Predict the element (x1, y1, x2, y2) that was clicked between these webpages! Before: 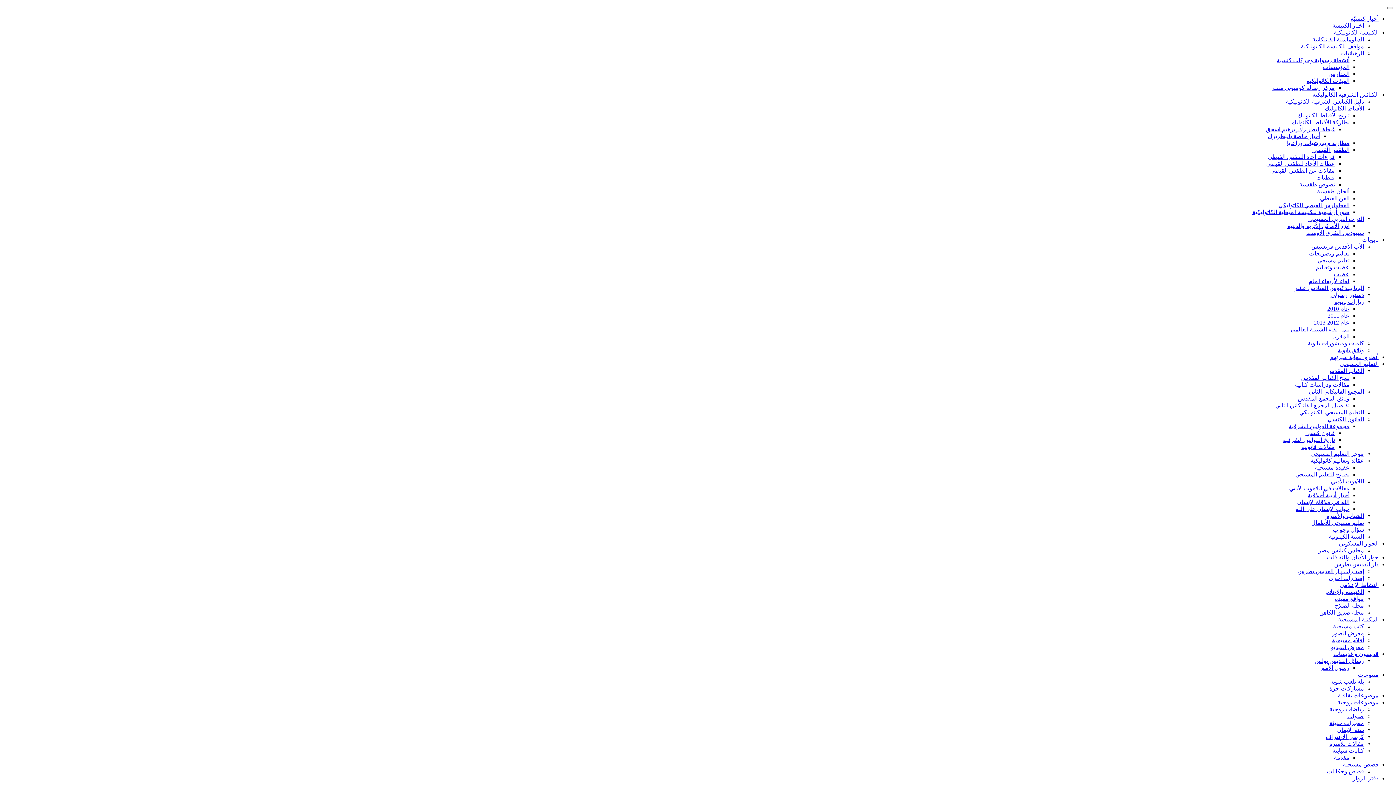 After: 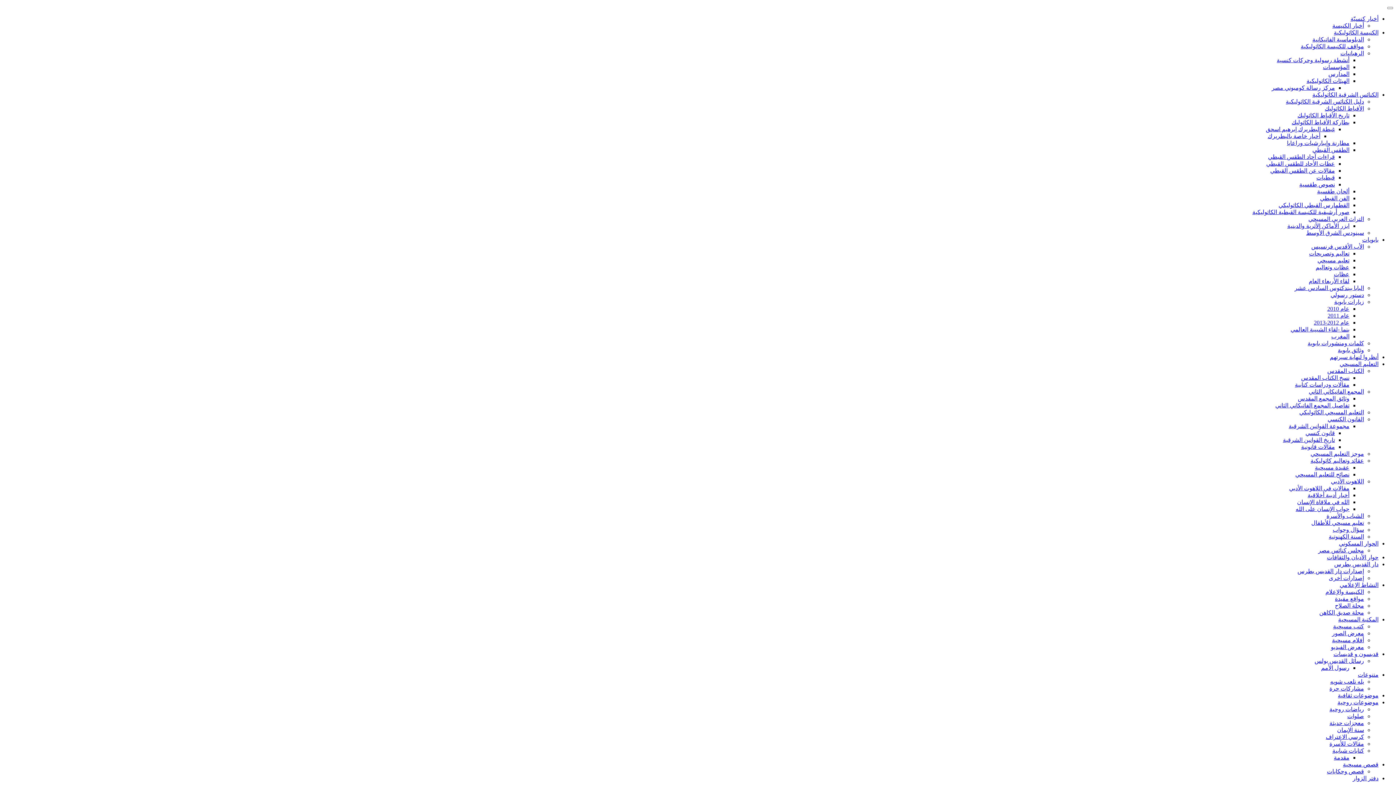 Action: label: أخبار الكنيسة bbox: (1332, 22, 1364, 28)